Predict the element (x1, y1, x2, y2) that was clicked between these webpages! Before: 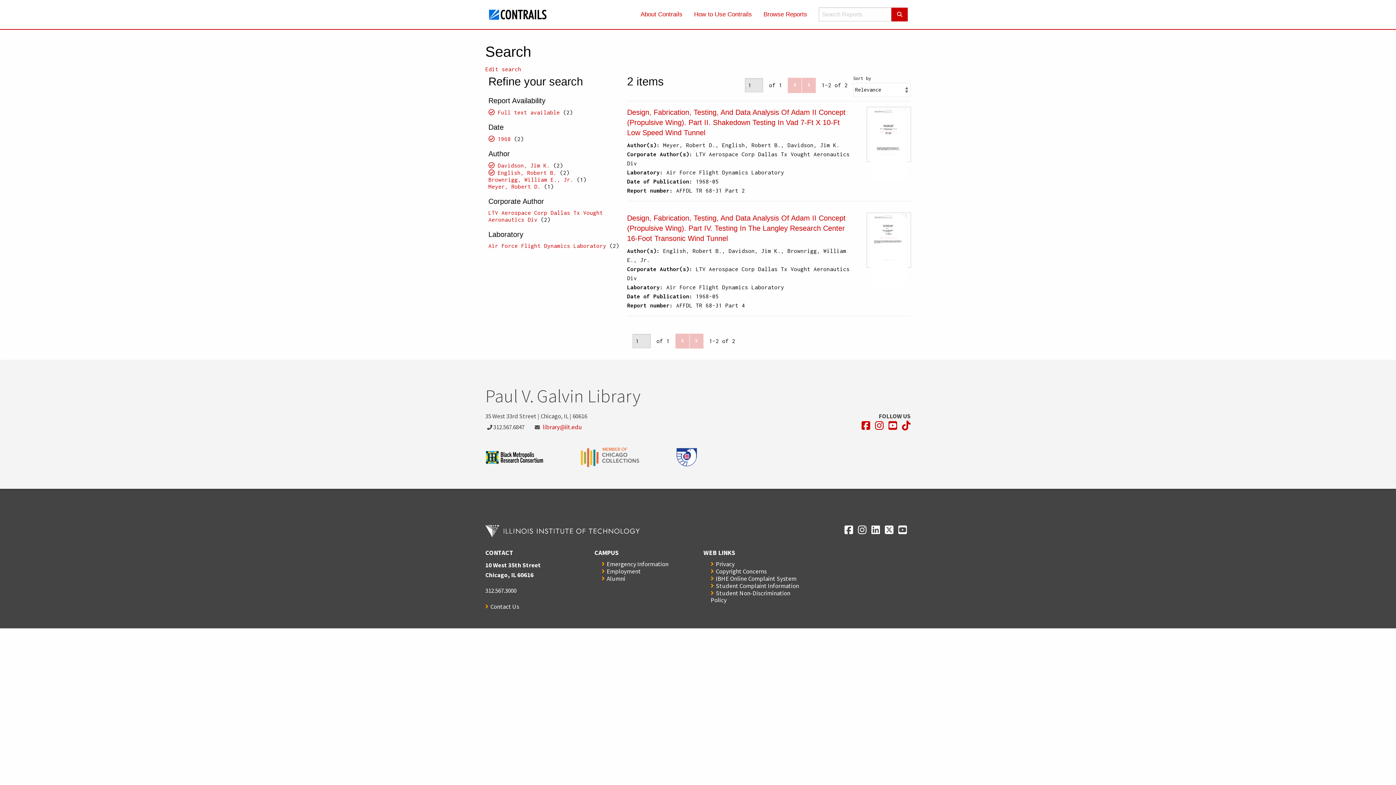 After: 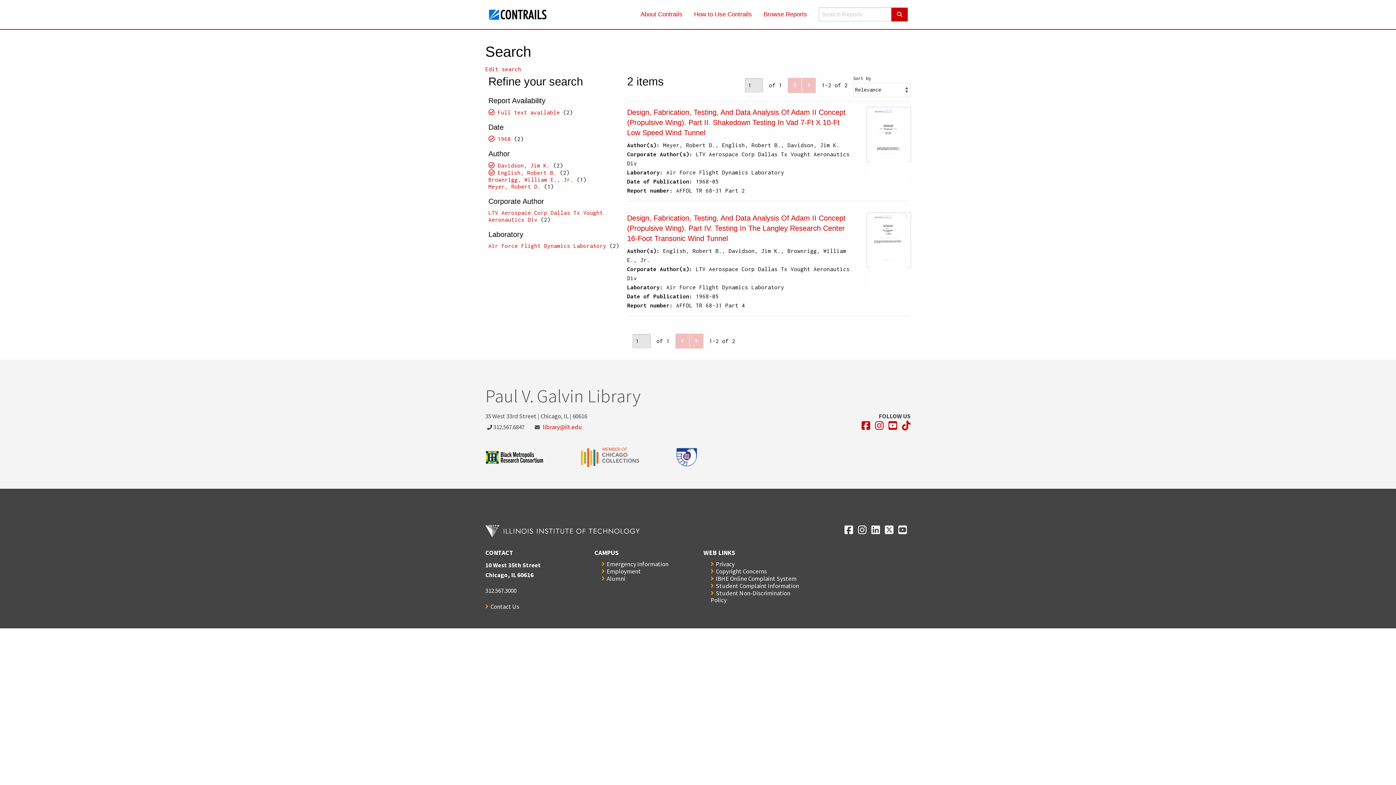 Action: bbox: (871, 525, 880, 535) label: Opens in a new window